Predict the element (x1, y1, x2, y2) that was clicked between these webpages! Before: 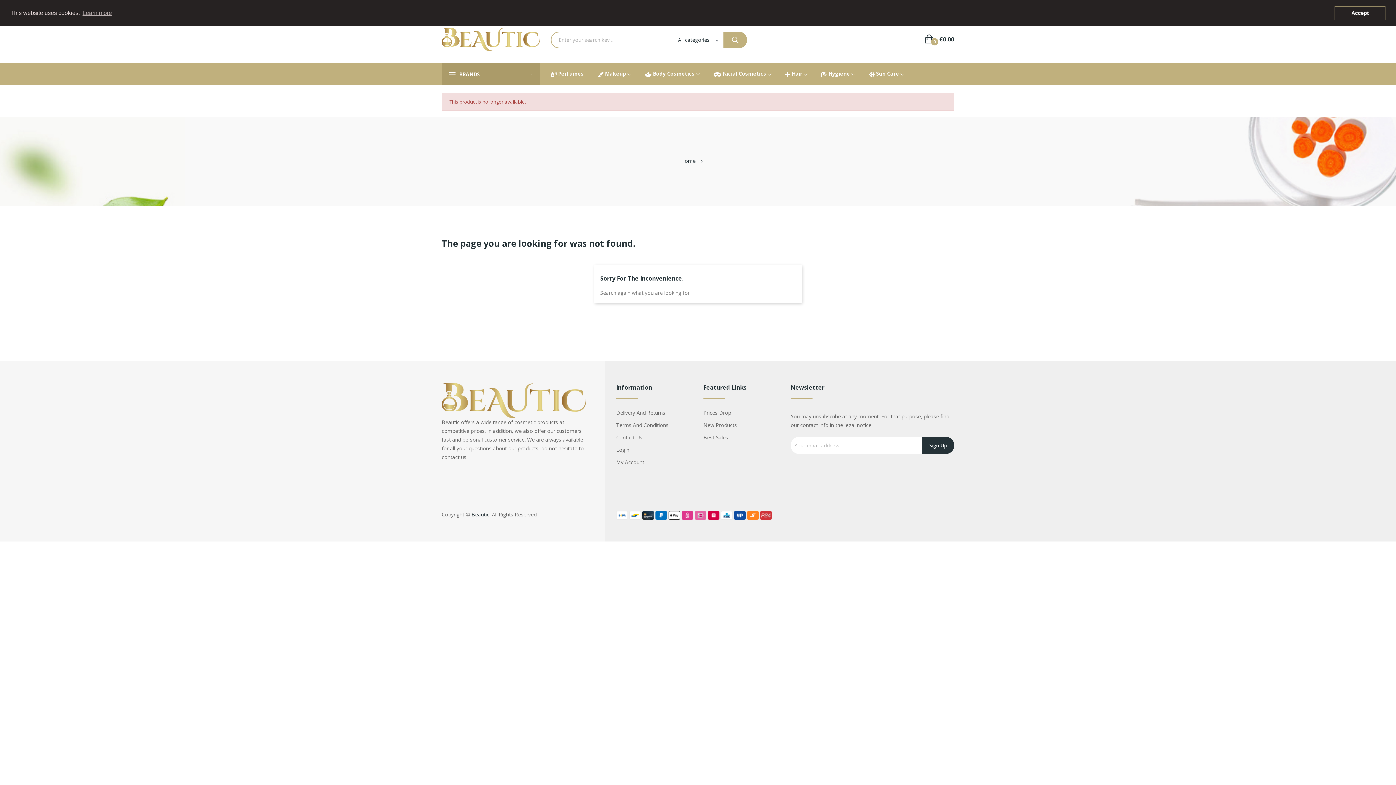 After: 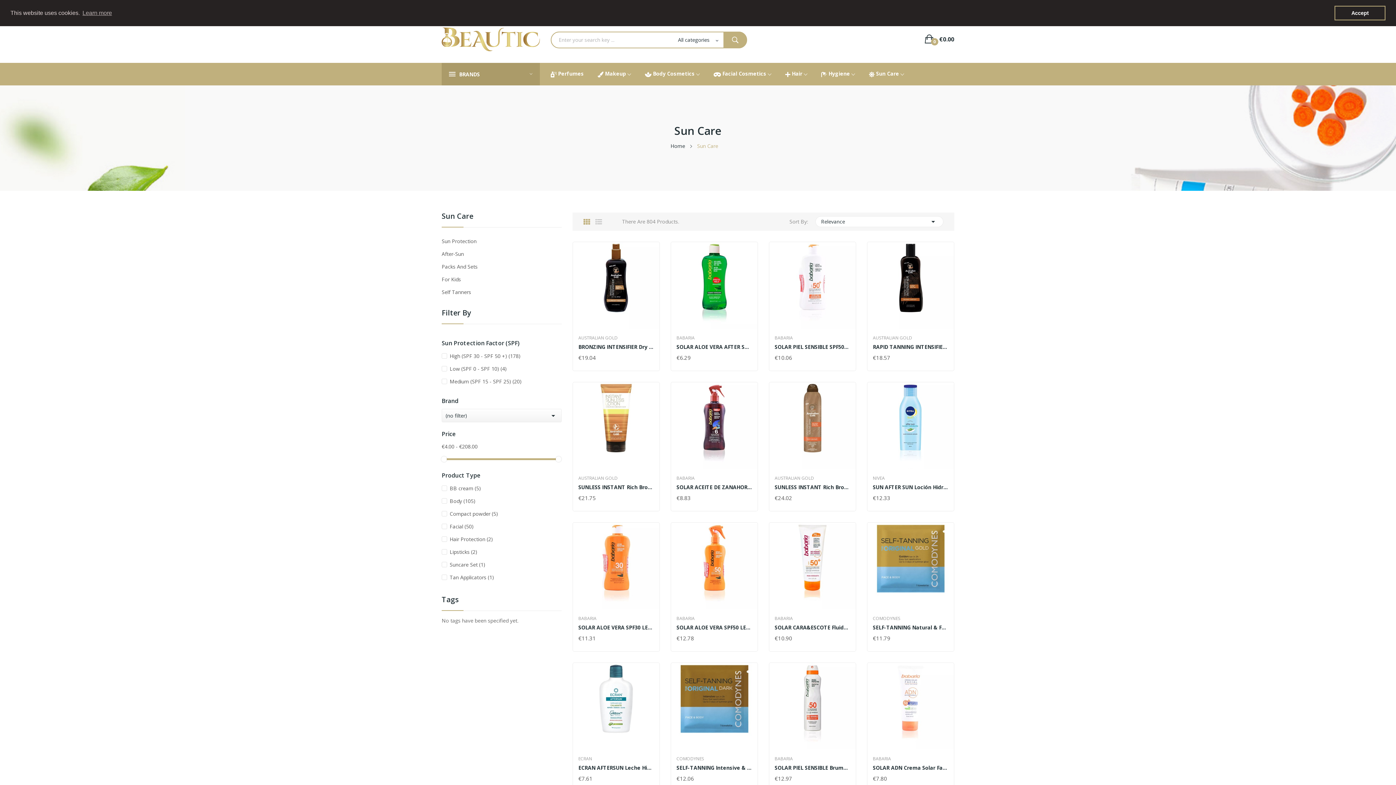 Action: bbox: (869, 69, 904, 79) label:  Sun Care 